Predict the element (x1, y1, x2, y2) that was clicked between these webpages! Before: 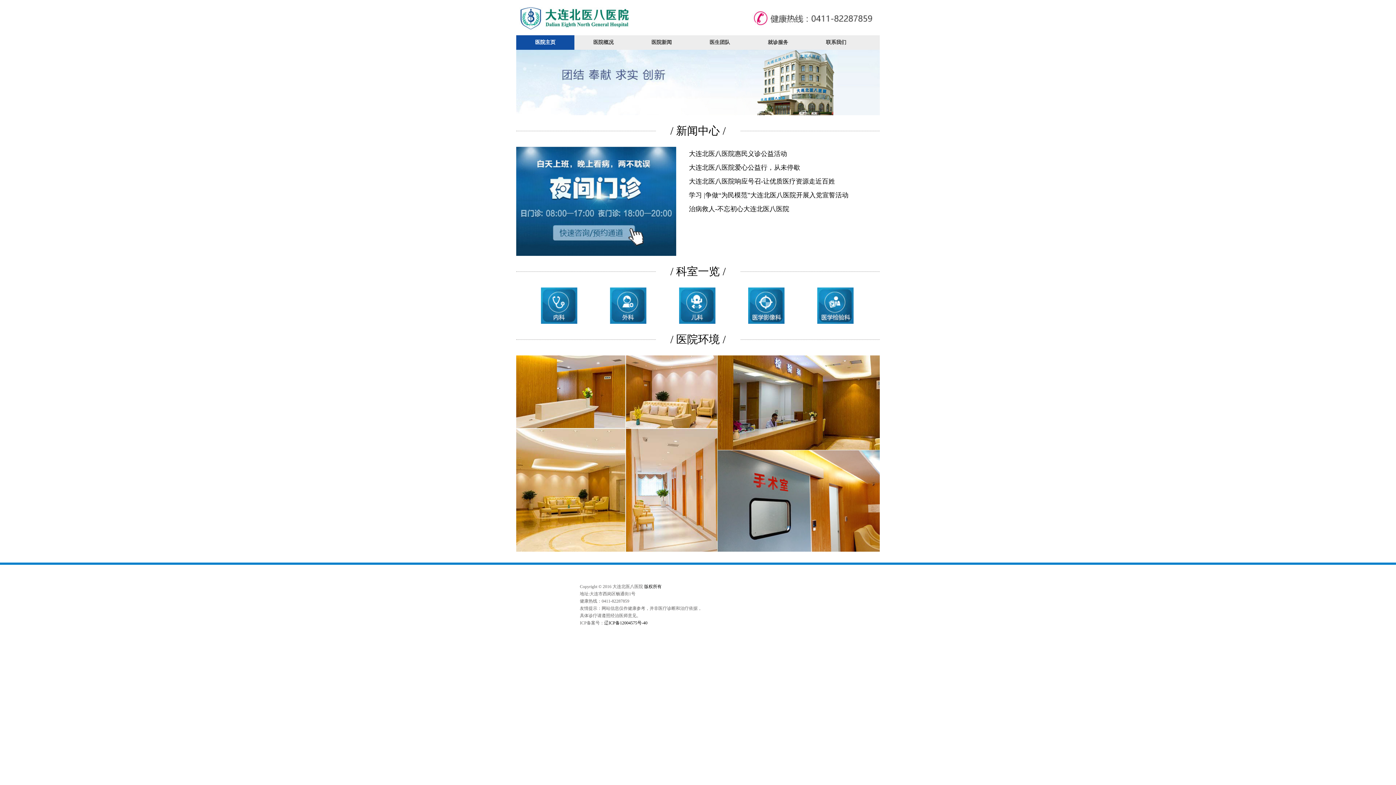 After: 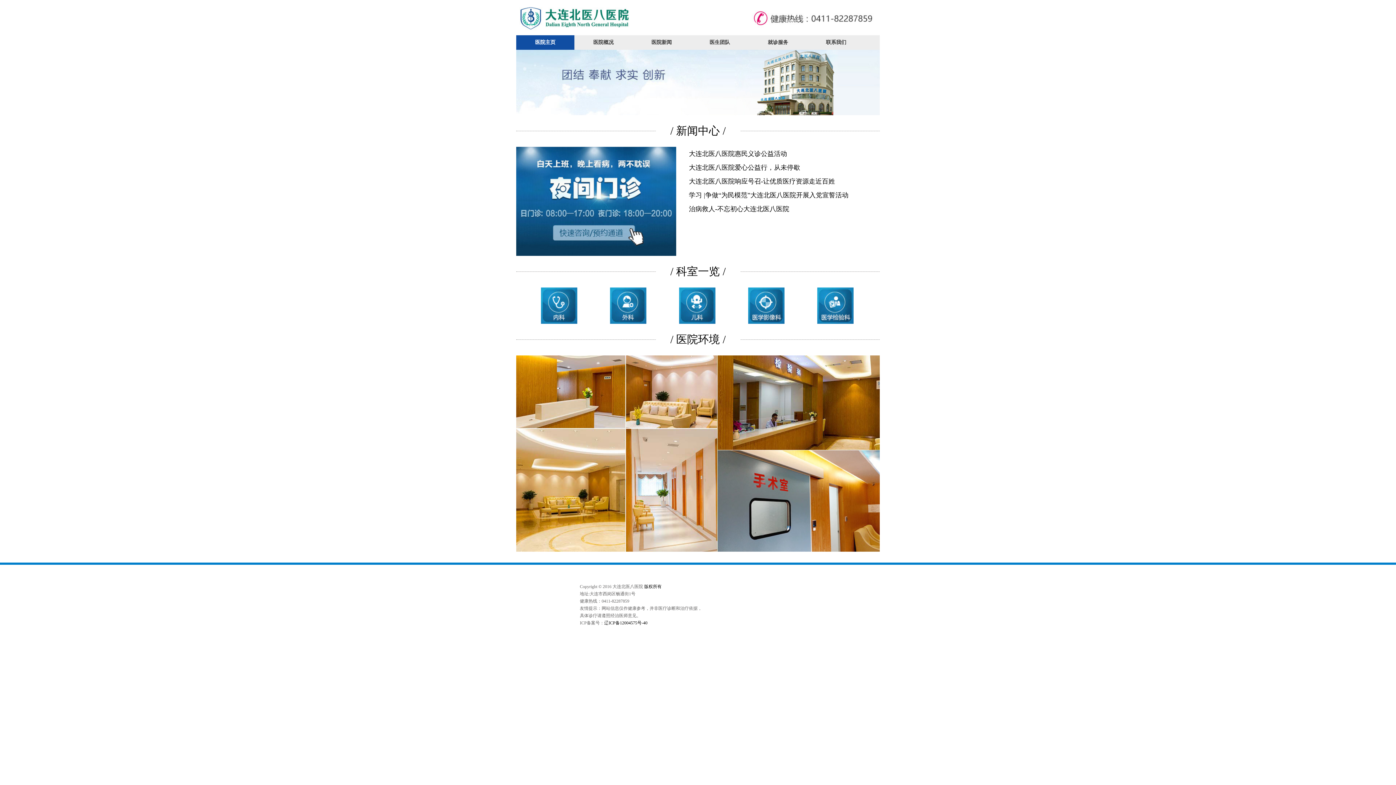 Action: label: 版权所有 bbox: (644, 584, 661, 589)